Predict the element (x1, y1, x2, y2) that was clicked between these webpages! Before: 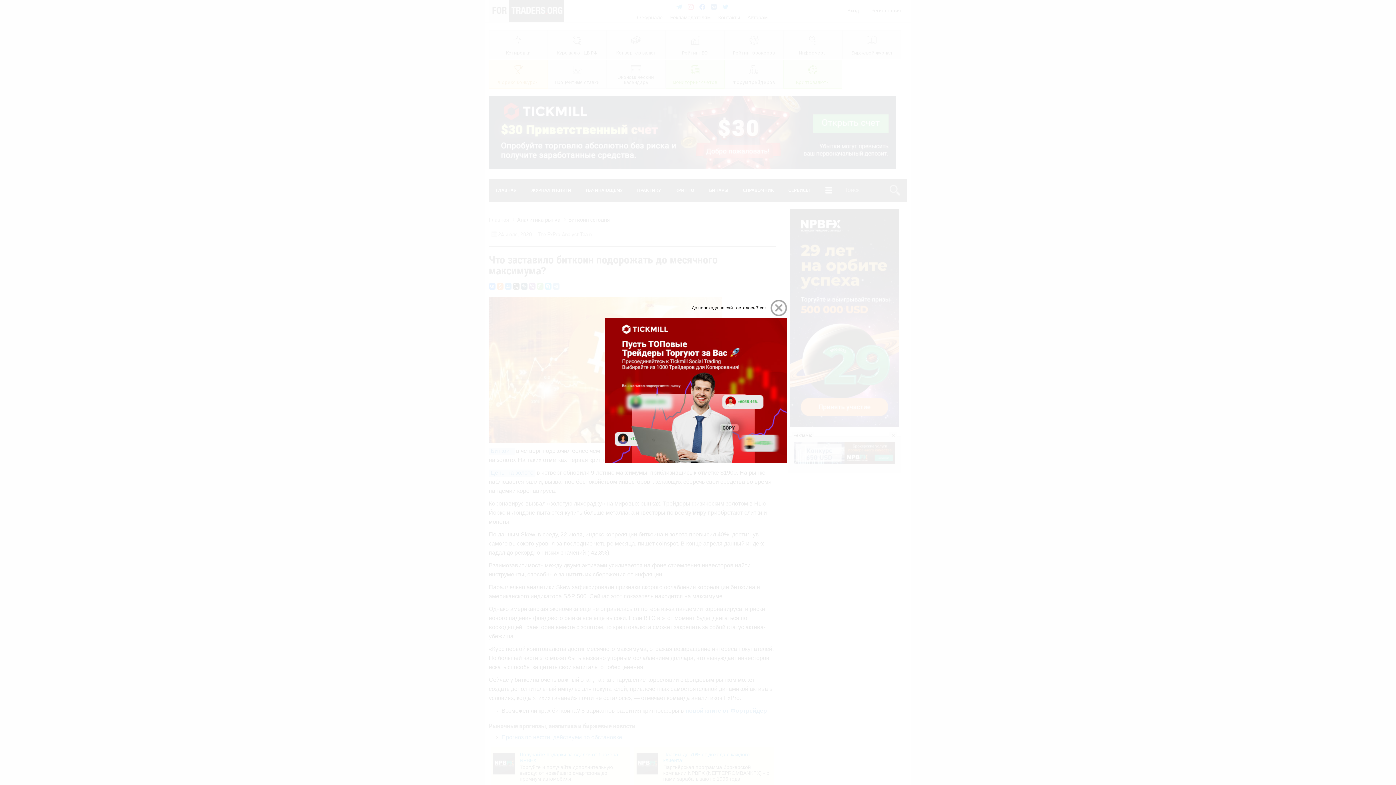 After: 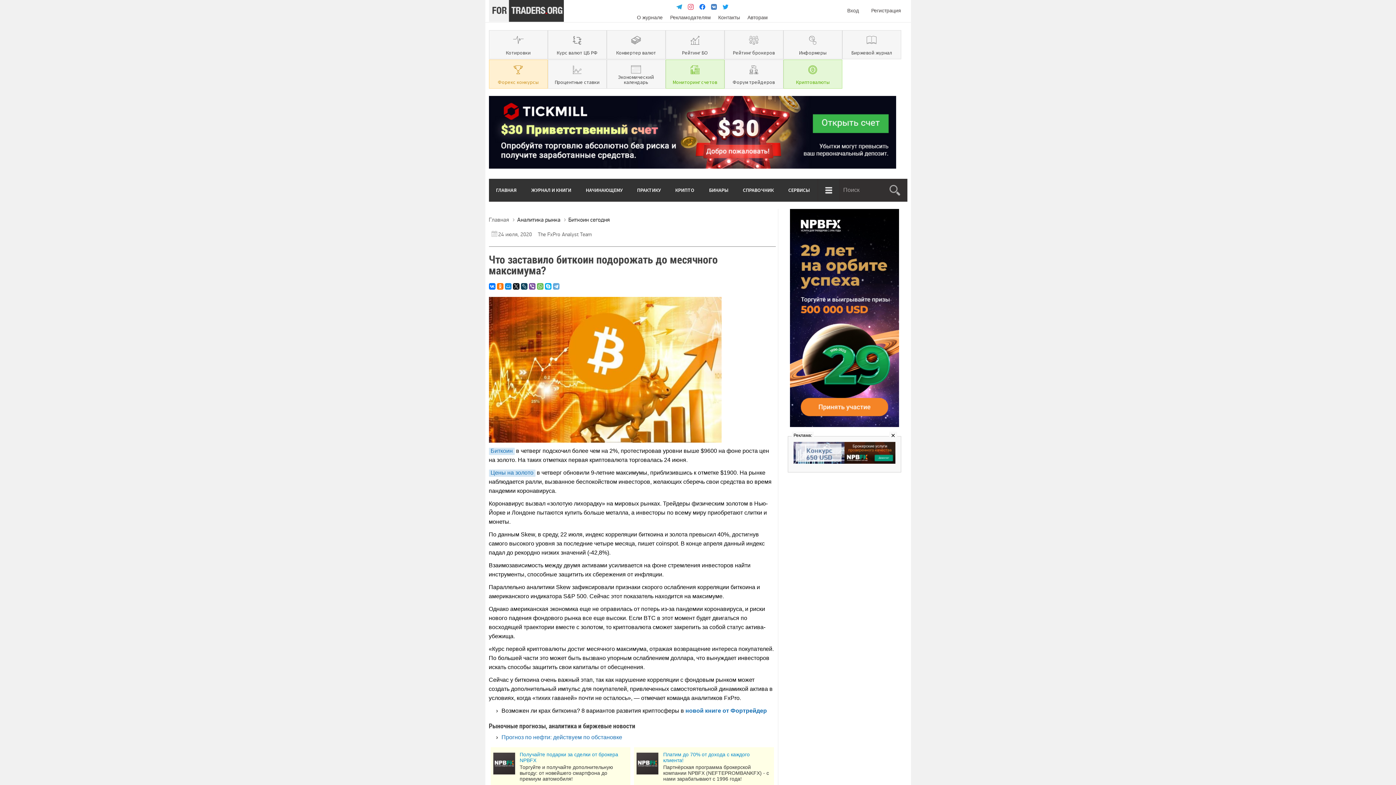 Action: bbox: (488, 164, 896, 169)